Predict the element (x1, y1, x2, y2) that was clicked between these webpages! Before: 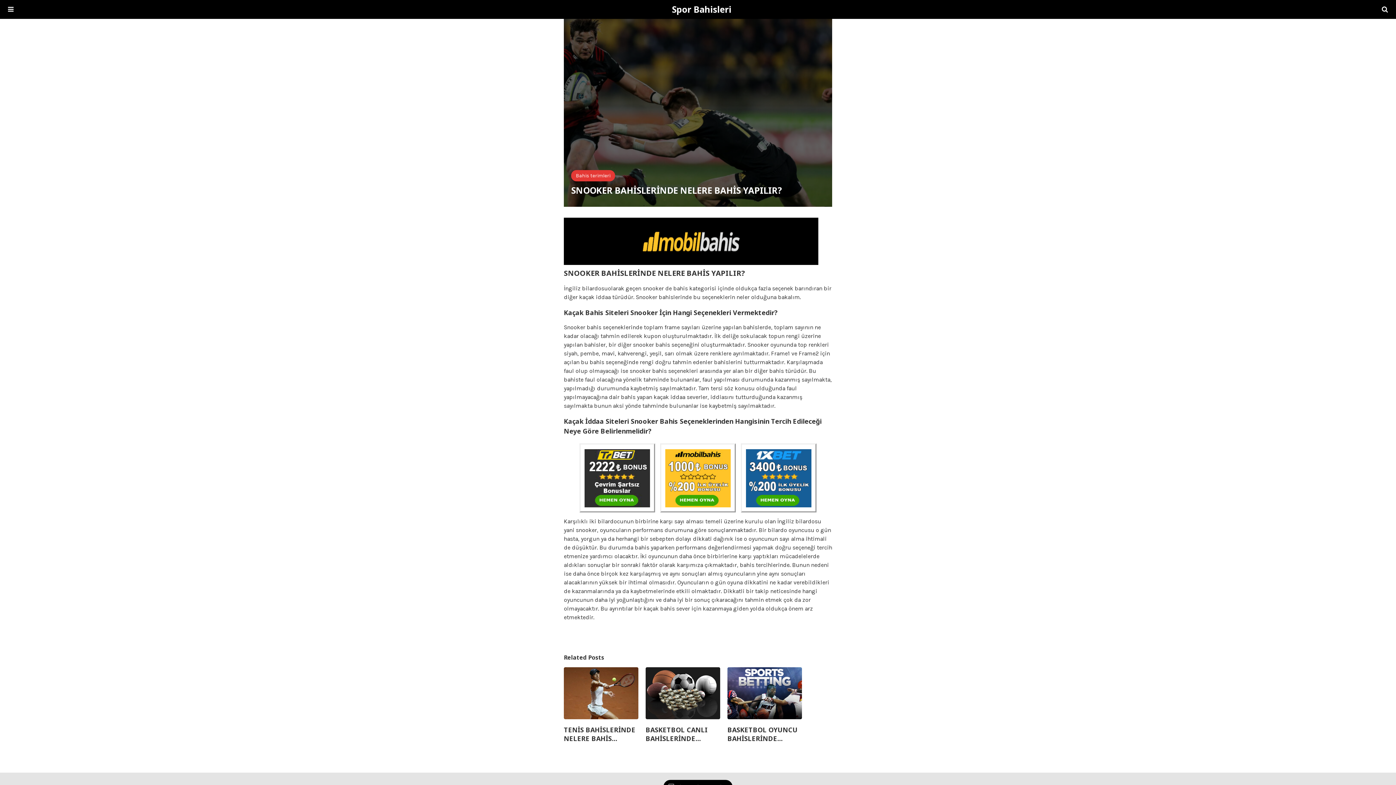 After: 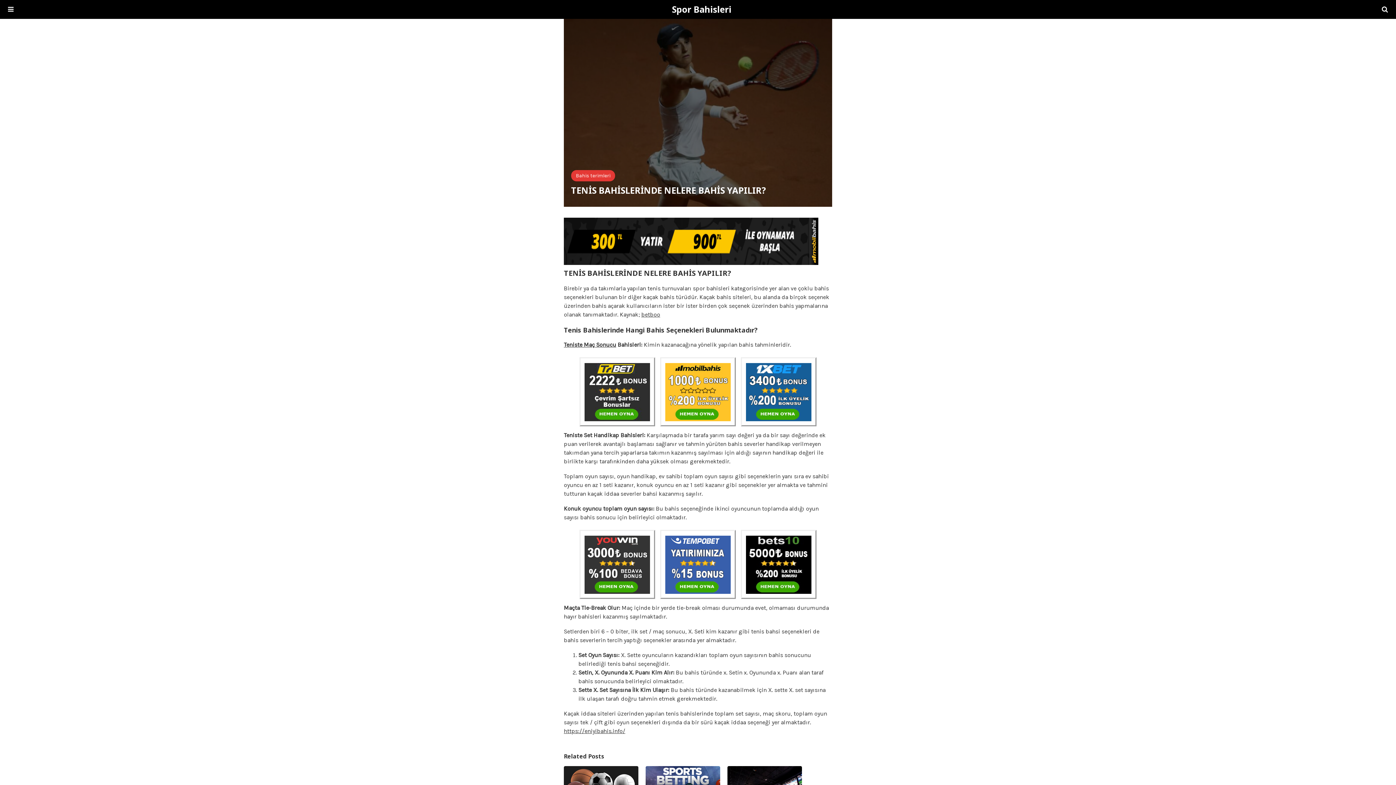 Action: bbox: (564, 725, 638, 743) label: TENİS BAHİSLERİNDE NELERE BAHİS YAPILIR?